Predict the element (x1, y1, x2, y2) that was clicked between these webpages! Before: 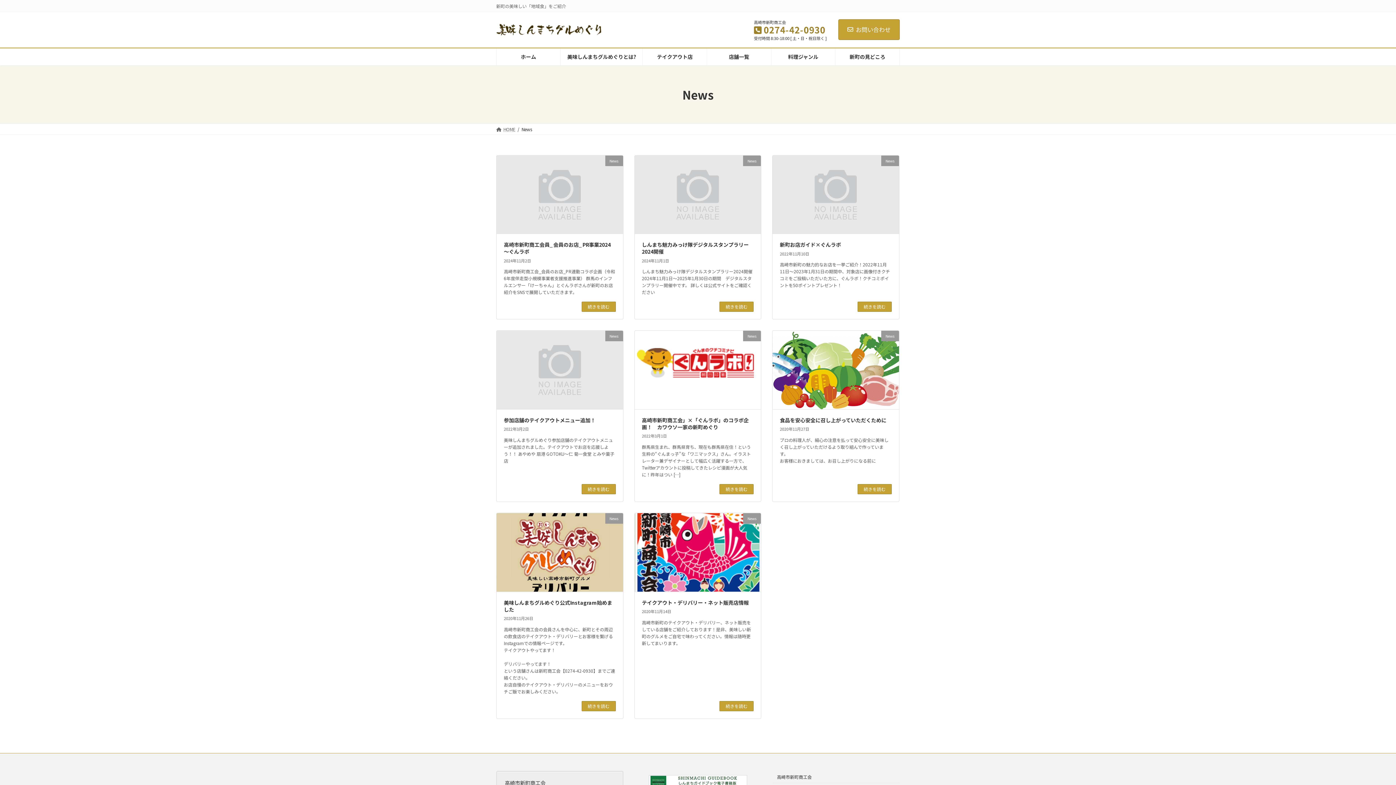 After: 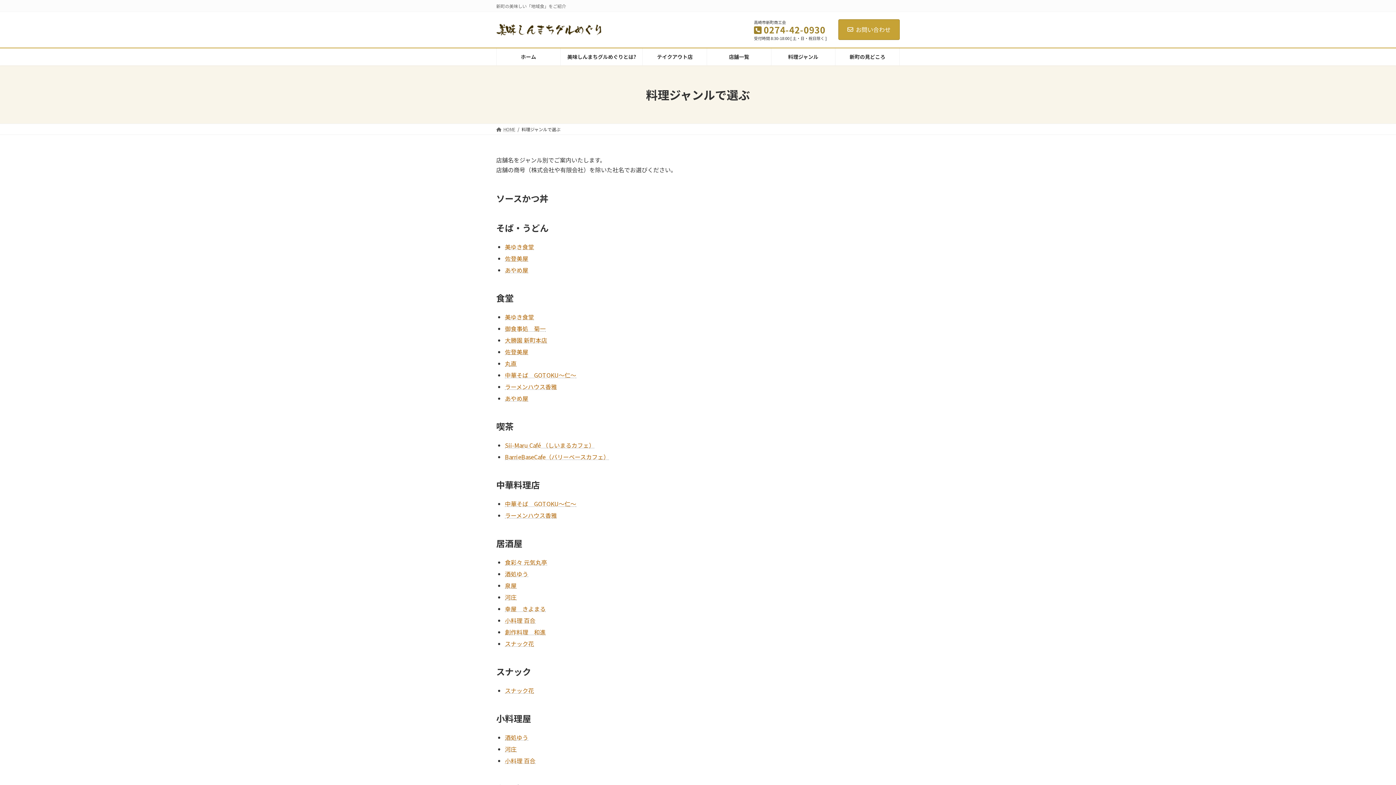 Action: label: 料理ジャンル bbox: (771, 48, 835, 65)